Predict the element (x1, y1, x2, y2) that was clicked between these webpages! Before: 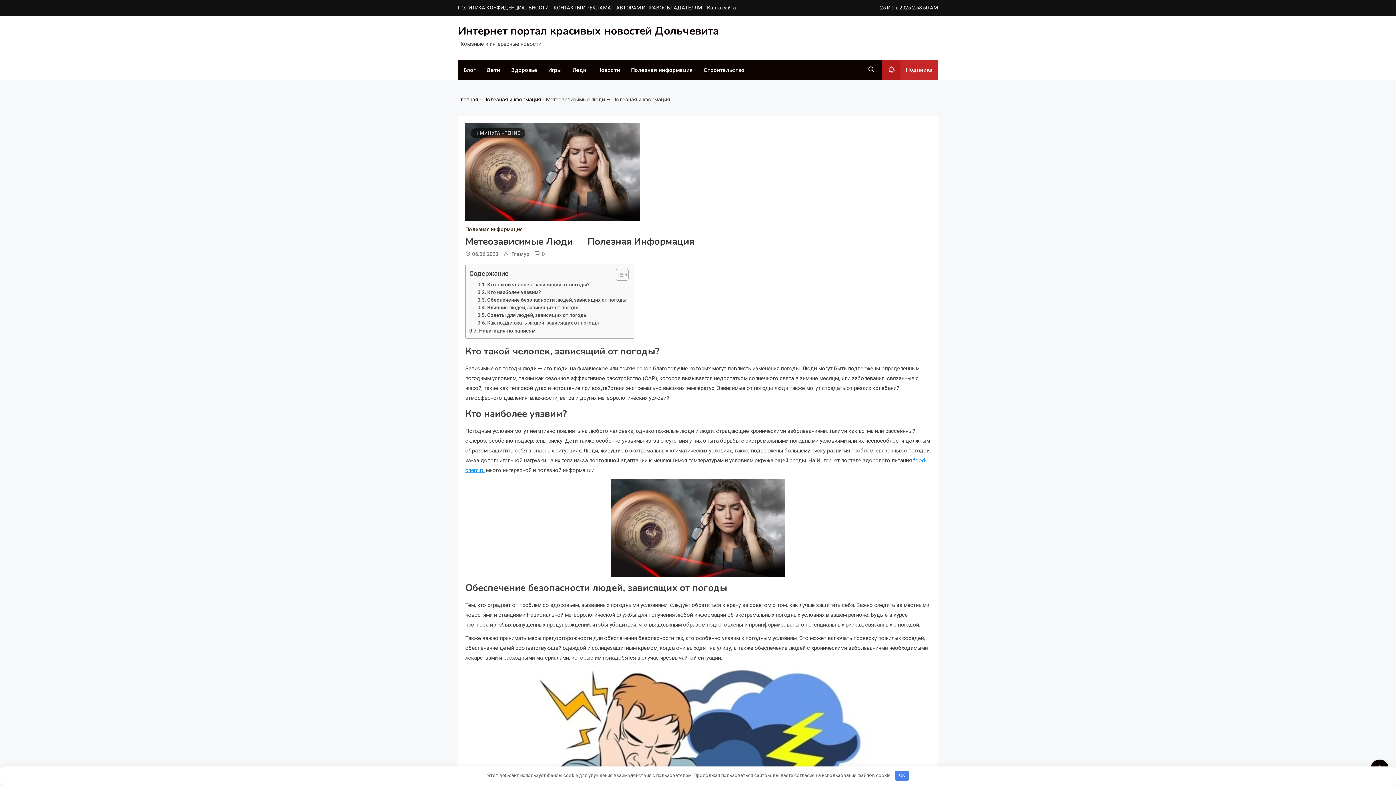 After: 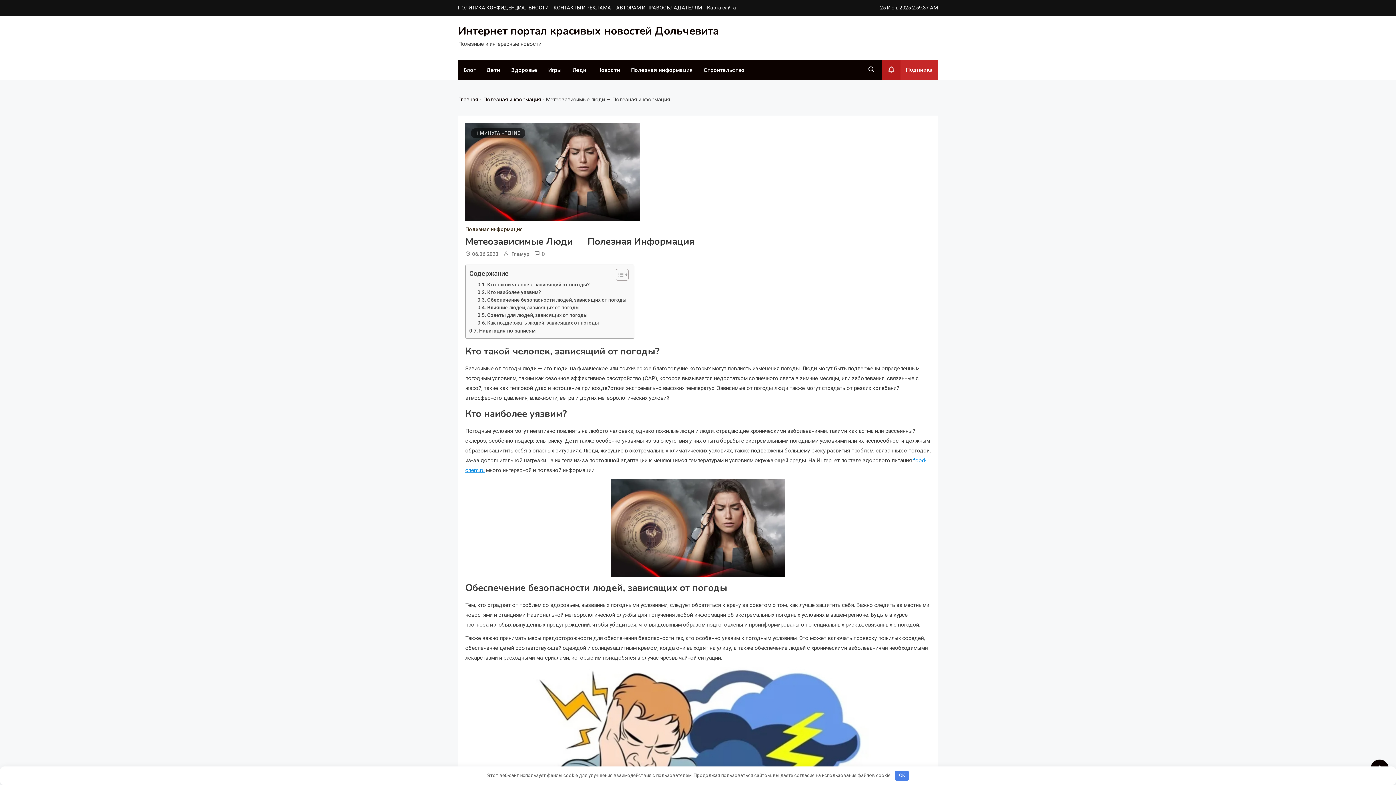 Action: bbox: (472, 249, 498, 258) label: 06.06.2023